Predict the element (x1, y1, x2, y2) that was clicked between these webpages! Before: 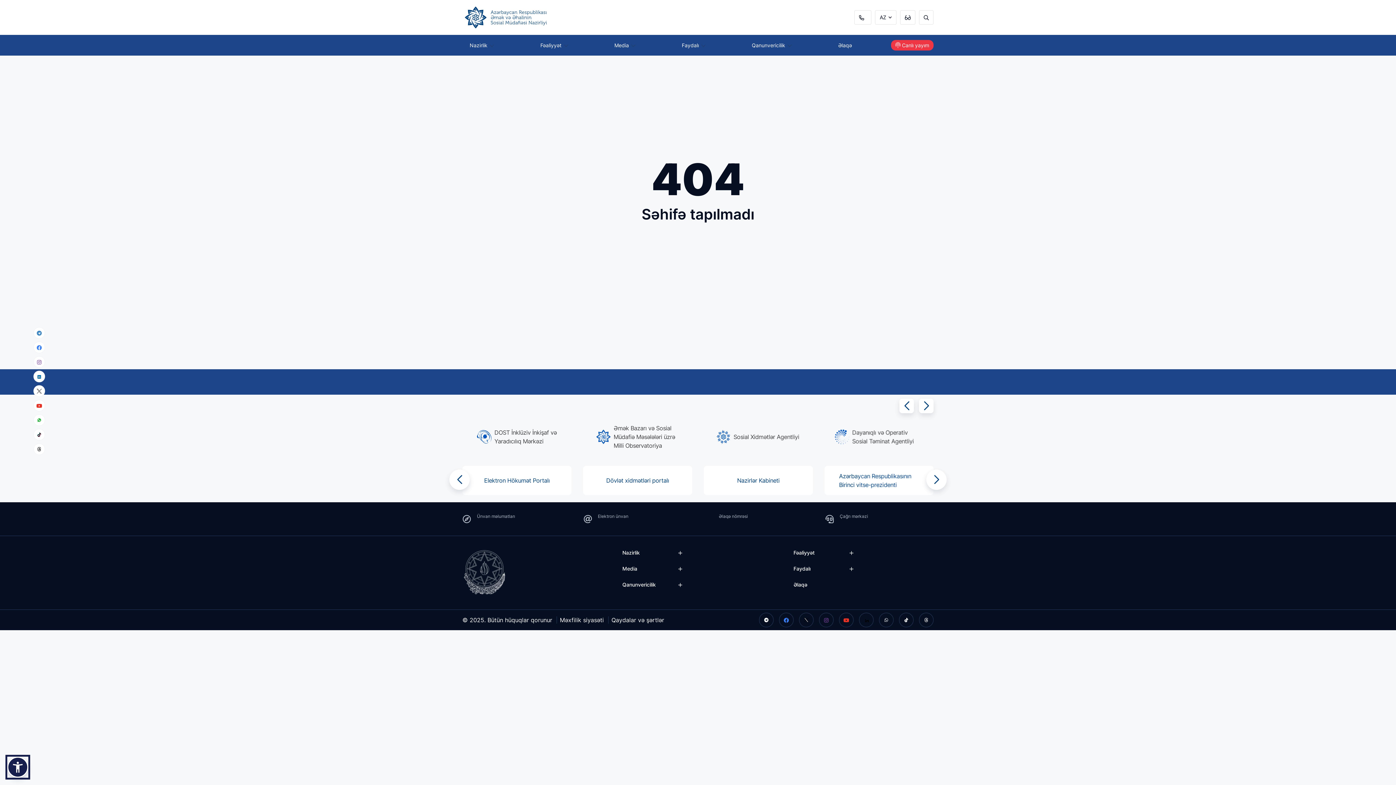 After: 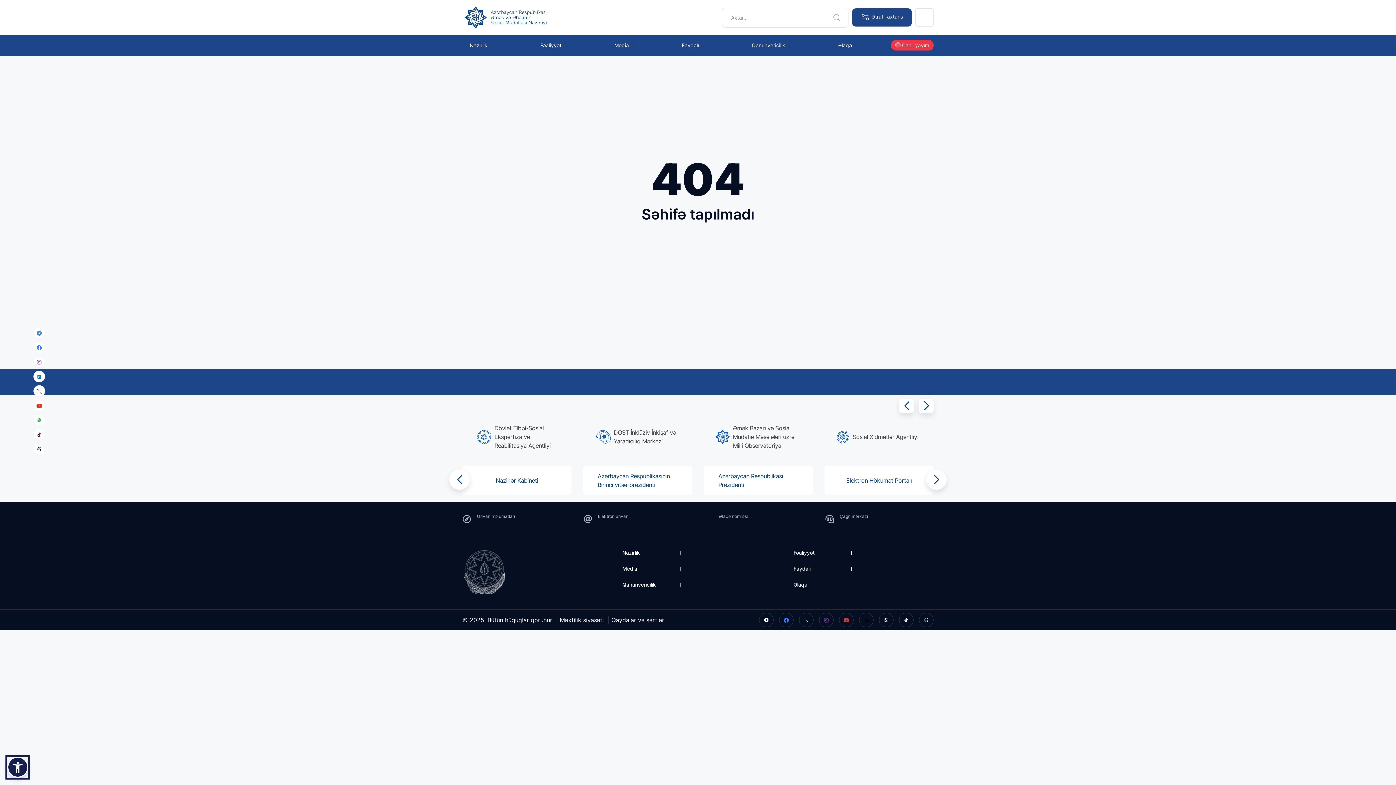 Action: bbox: (919, 10, 933, 24)